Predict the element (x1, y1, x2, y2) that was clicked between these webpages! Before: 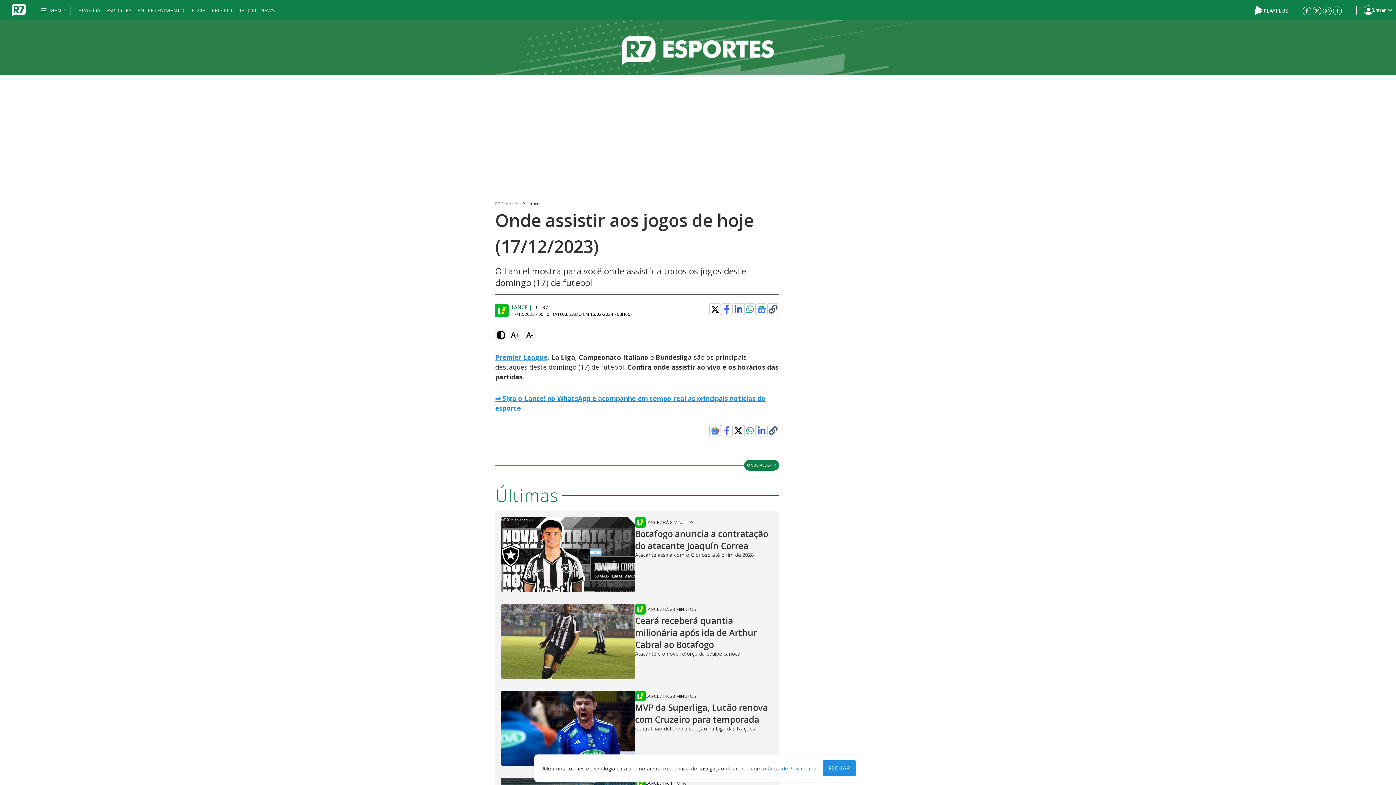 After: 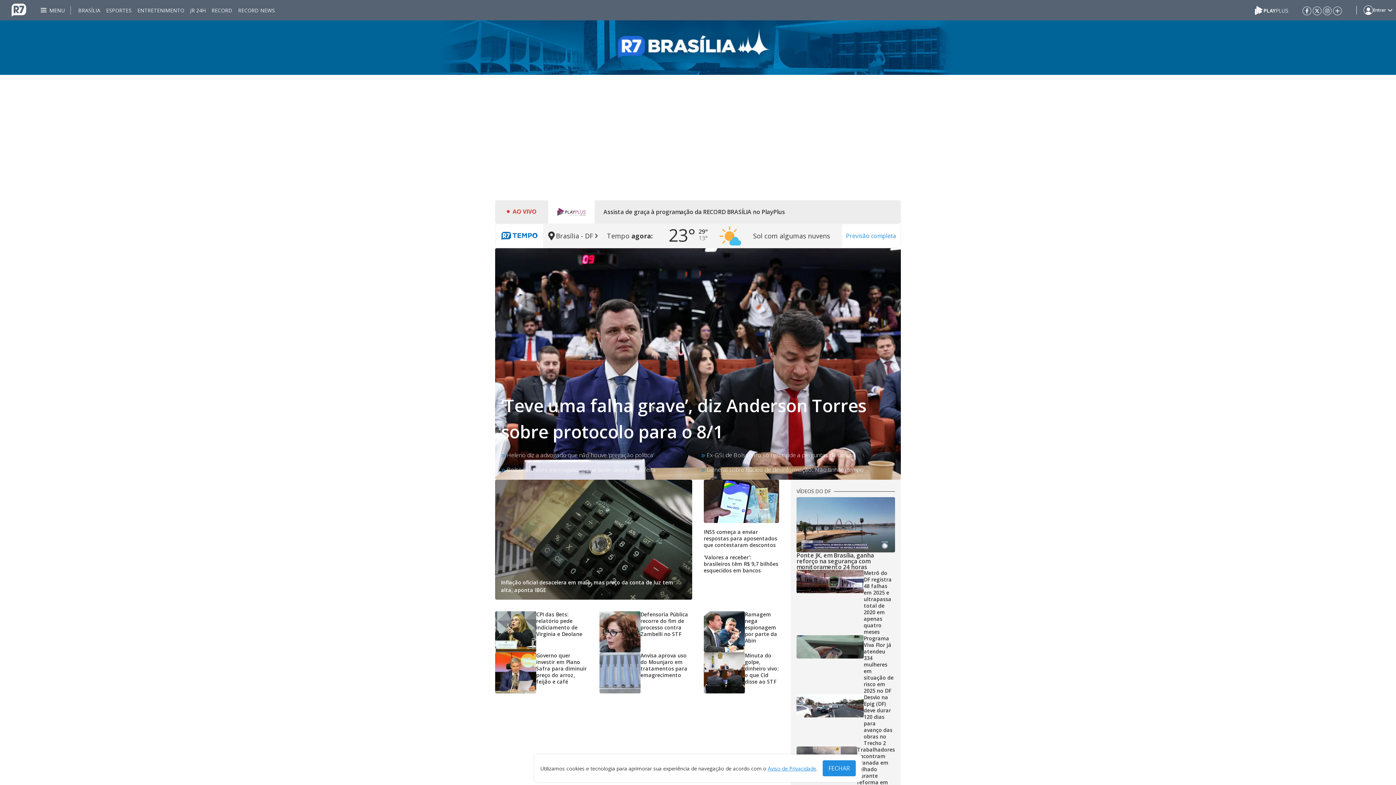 Action: label: BRASÍLIA bbox: (78, 0, 100, 20)